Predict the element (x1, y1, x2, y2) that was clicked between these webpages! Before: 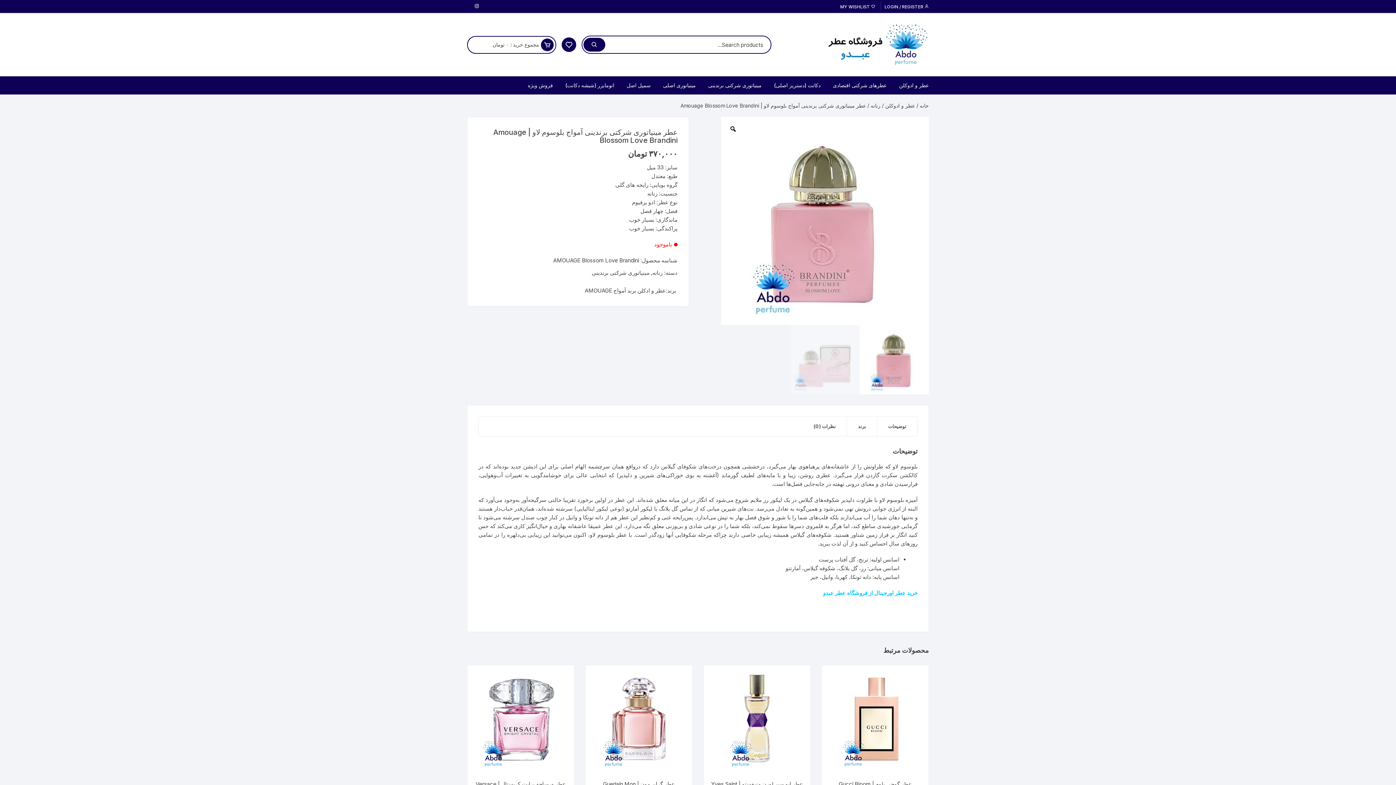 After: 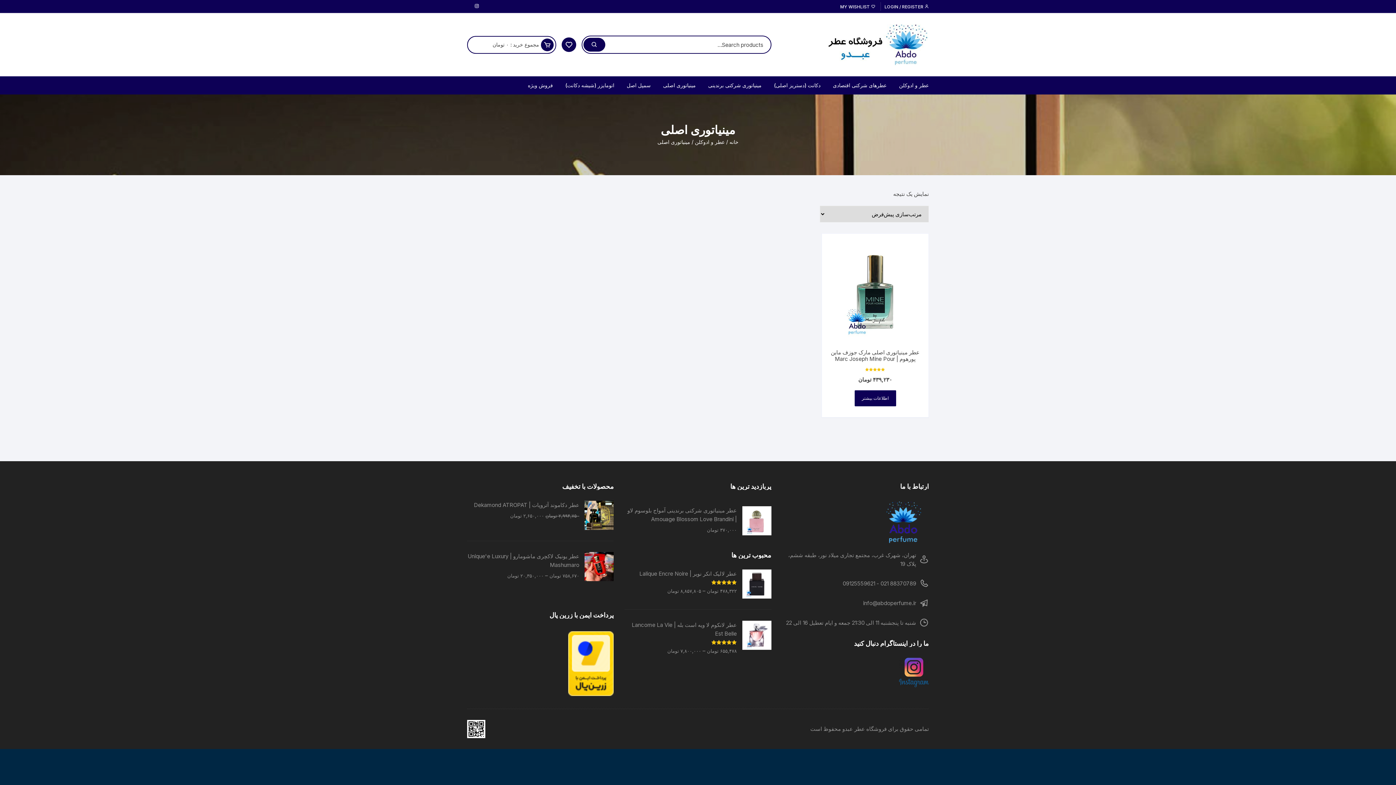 Action: label: مینیاتوری اصلی bbox: (657, 76, 701, 94)